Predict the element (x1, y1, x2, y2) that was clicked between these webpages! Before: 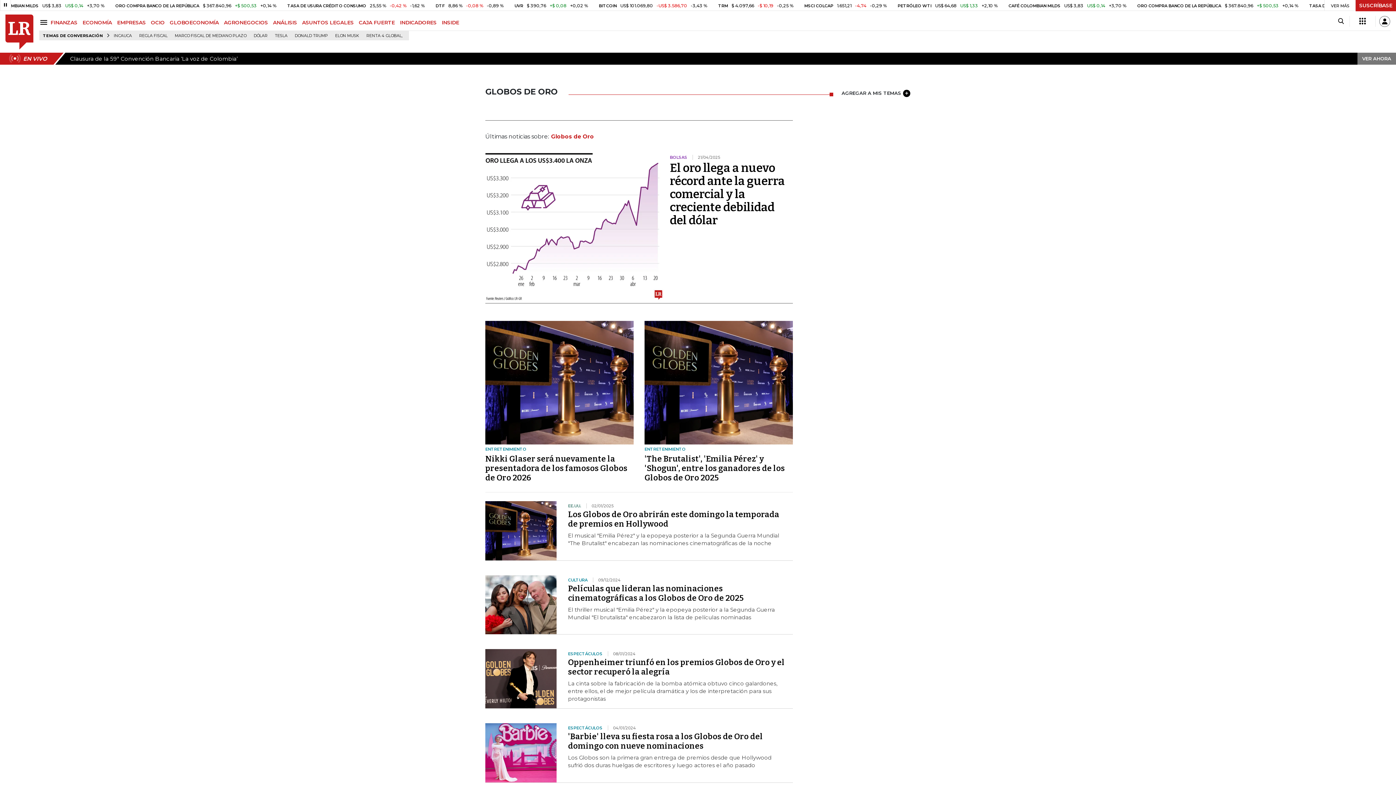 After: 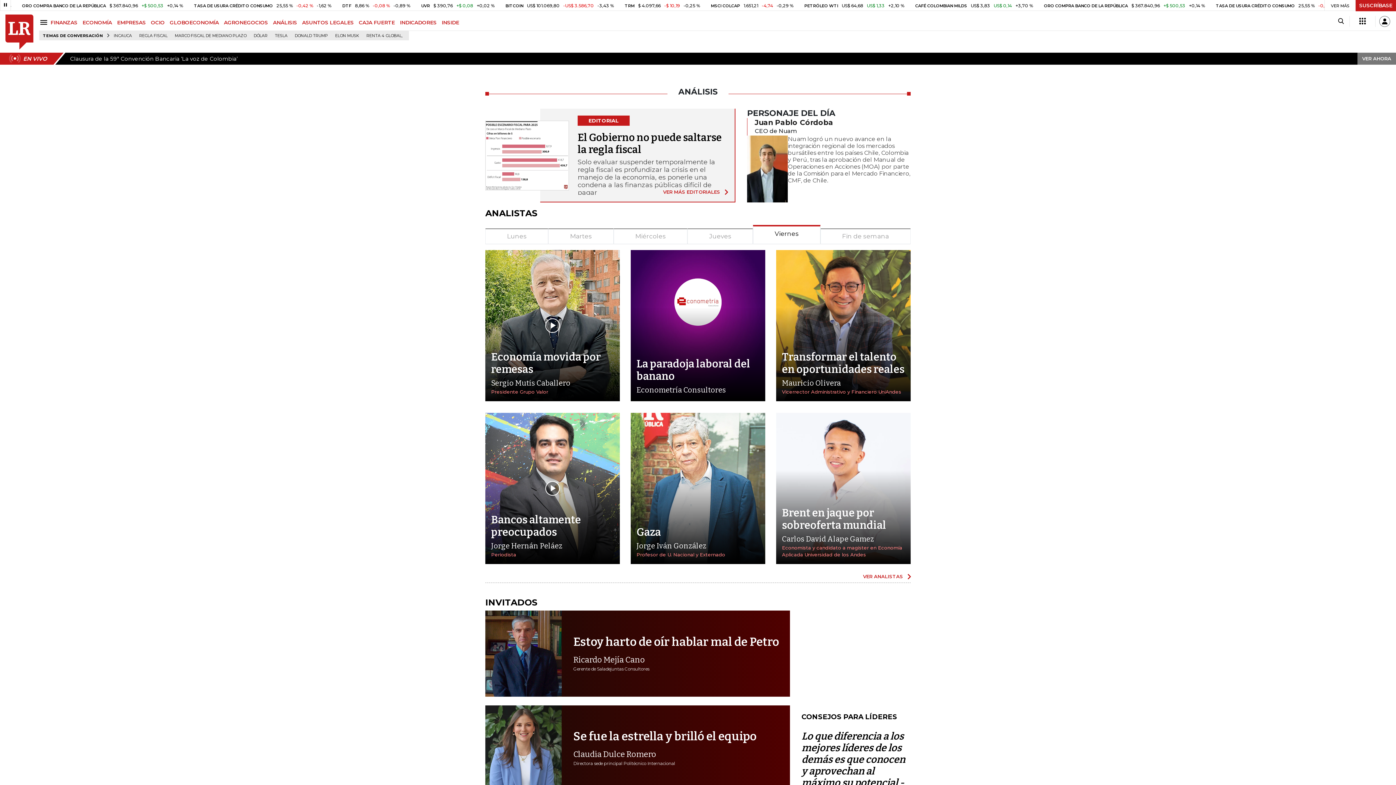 Action: label: ANÁLISIS bbox: (273, 19, 302, 25)